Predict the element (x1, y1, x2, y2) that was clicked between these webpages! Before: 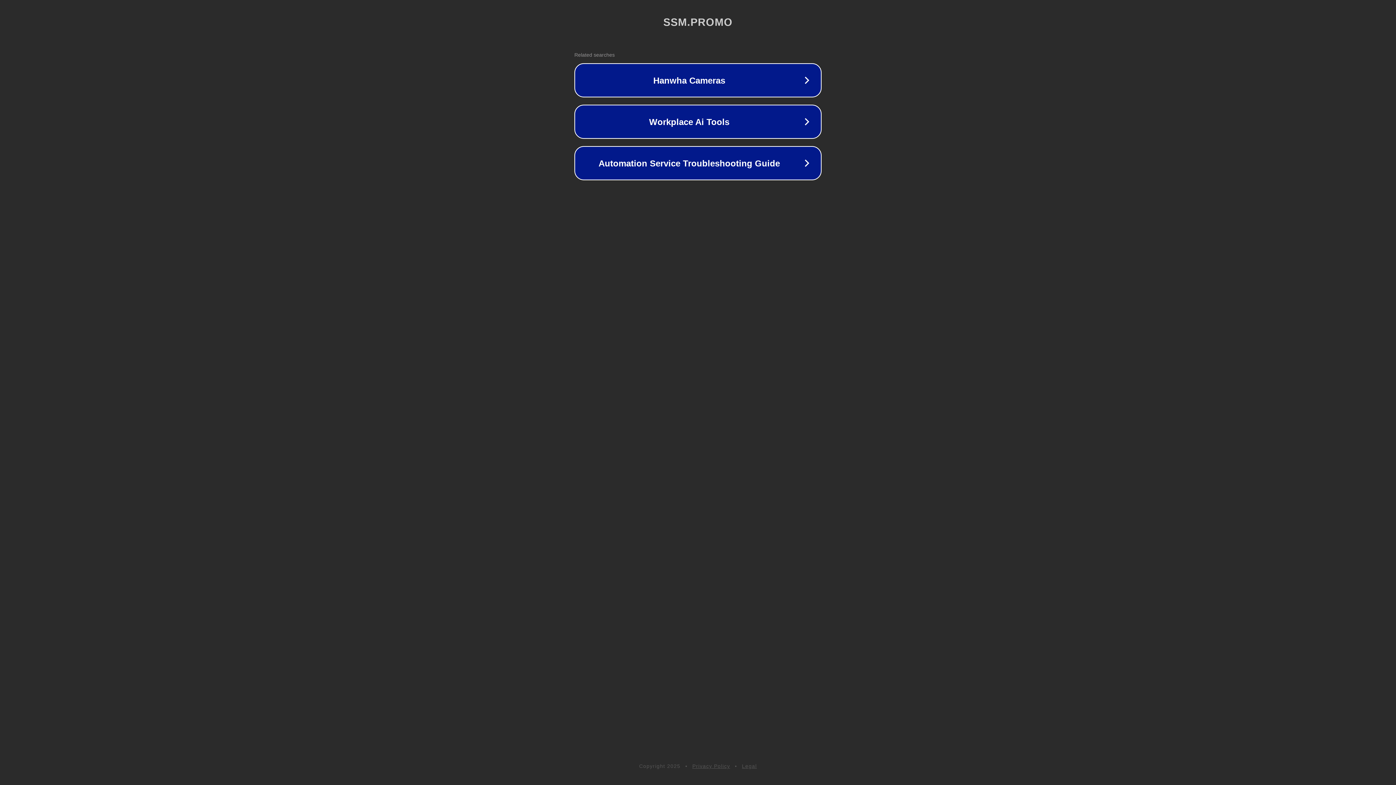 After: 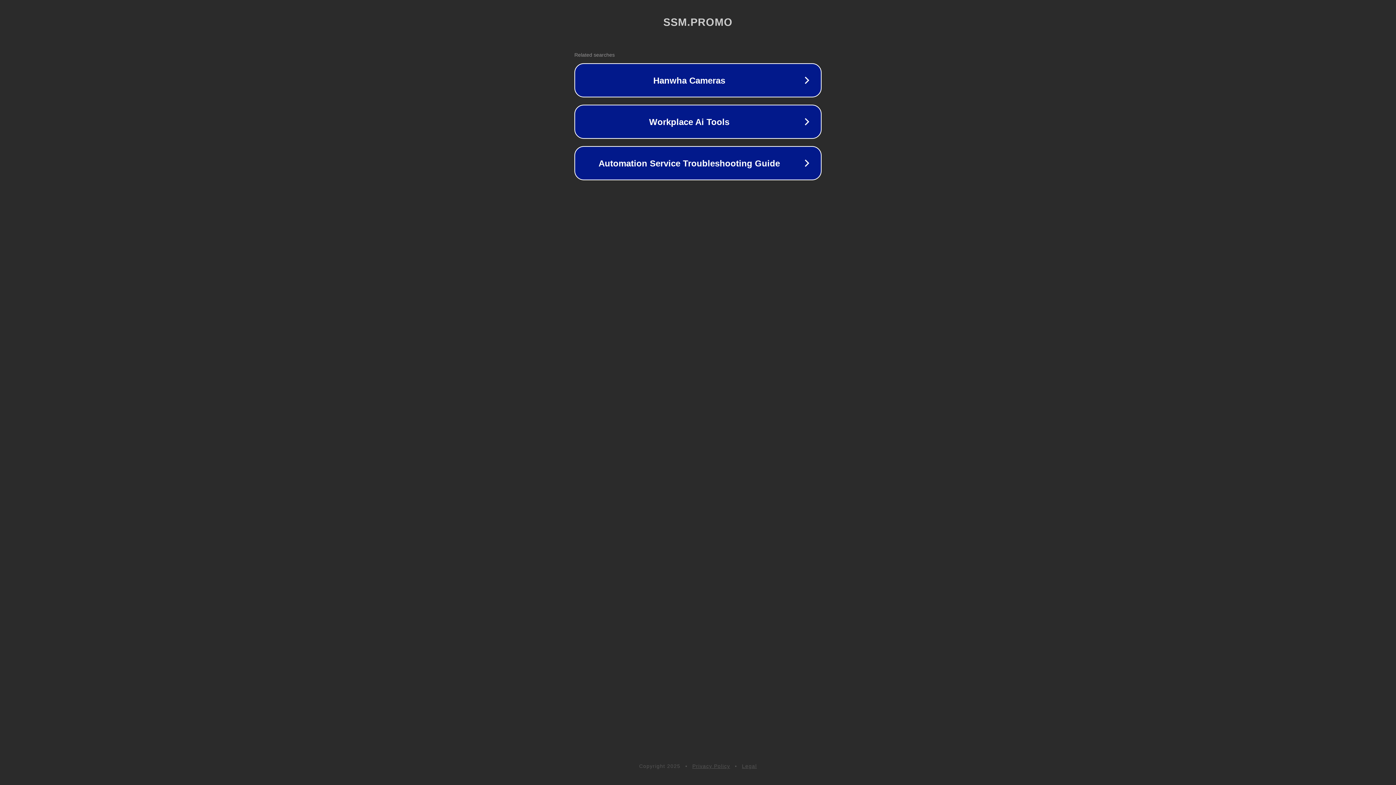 Action: bbox: (692, 763, 730, 769) label: Privacy Policy